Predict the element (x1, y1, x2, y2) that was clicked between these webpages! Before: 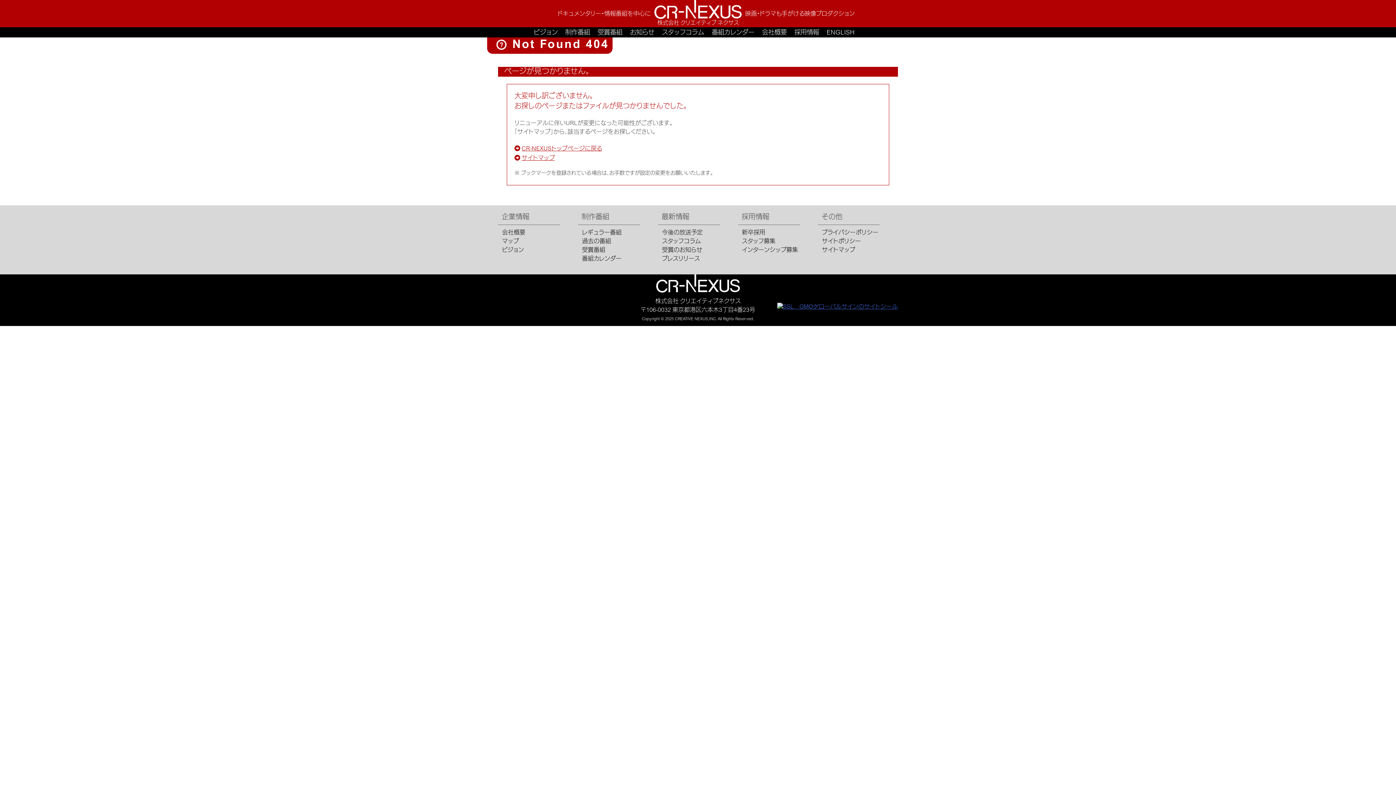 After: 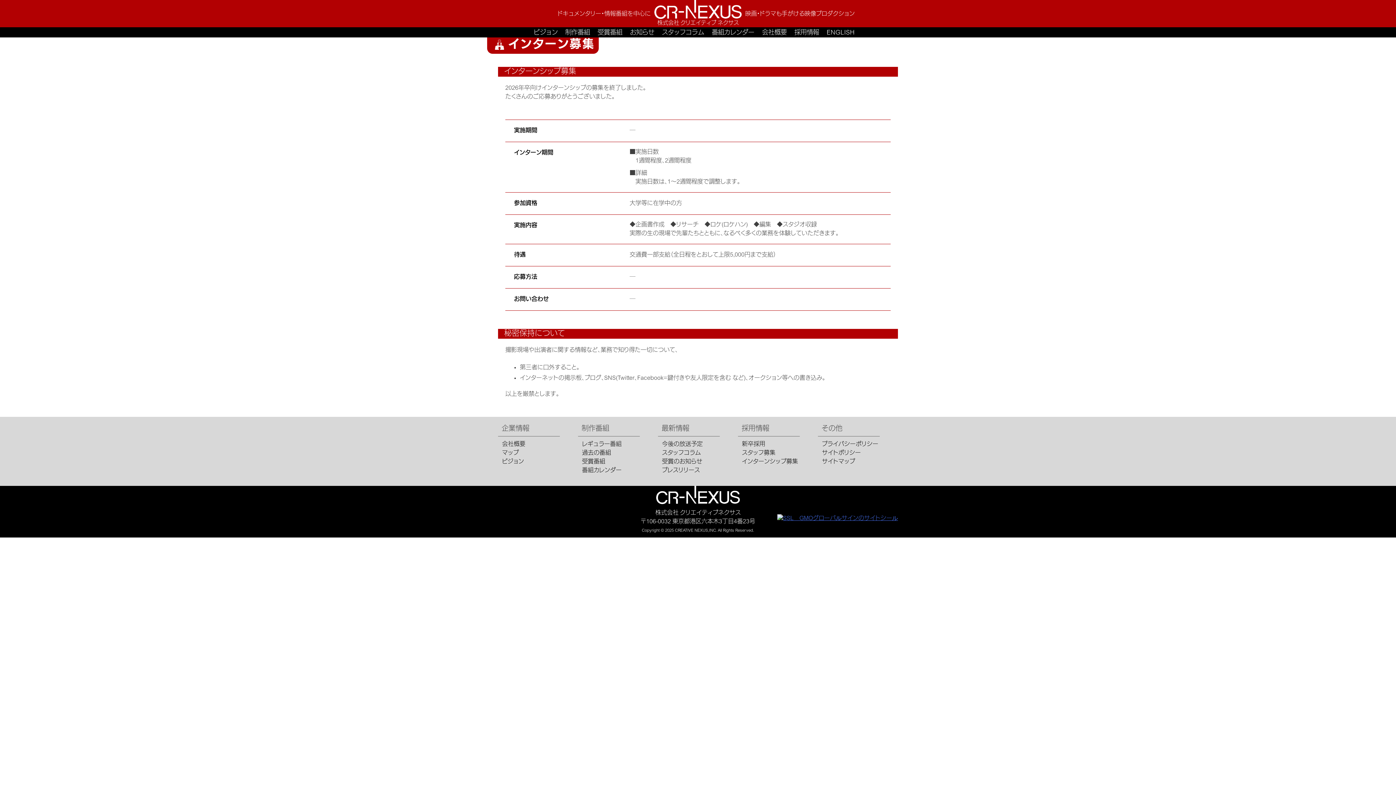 Action: label: インターンシップ募集 bbox: (742, 247, 798, 253)